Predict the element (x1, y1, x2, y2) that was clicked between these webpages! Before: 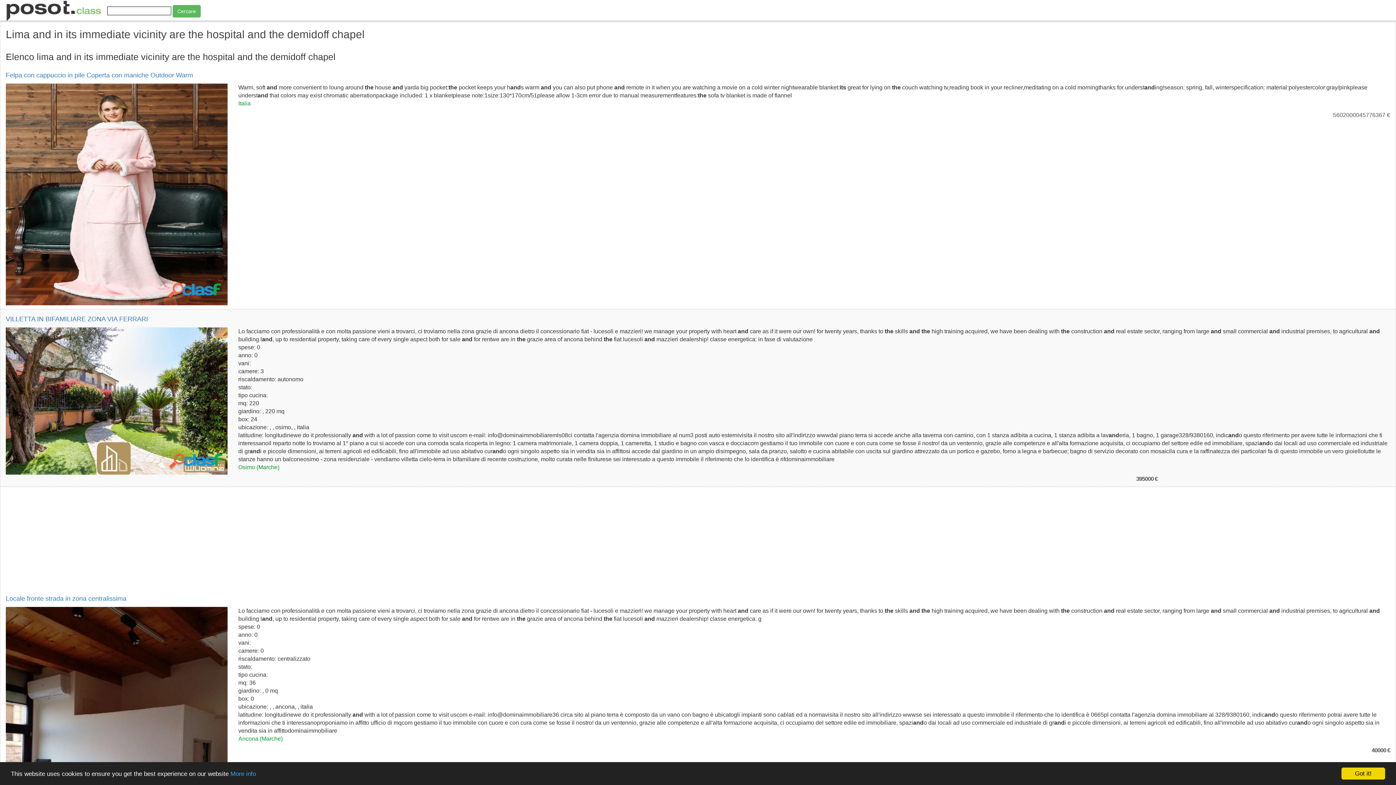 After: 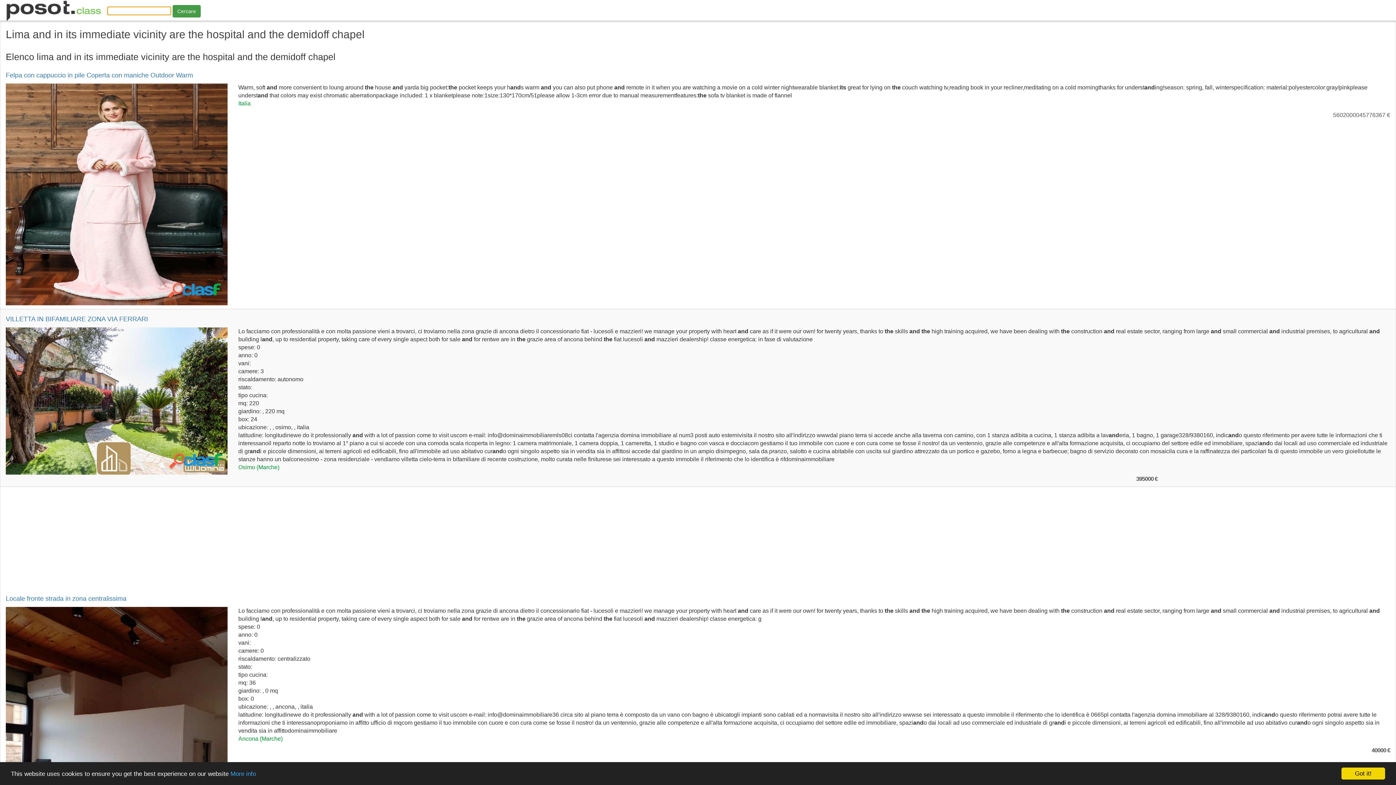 Action: bbox: (172, 5, 200, 17) label: Cercare